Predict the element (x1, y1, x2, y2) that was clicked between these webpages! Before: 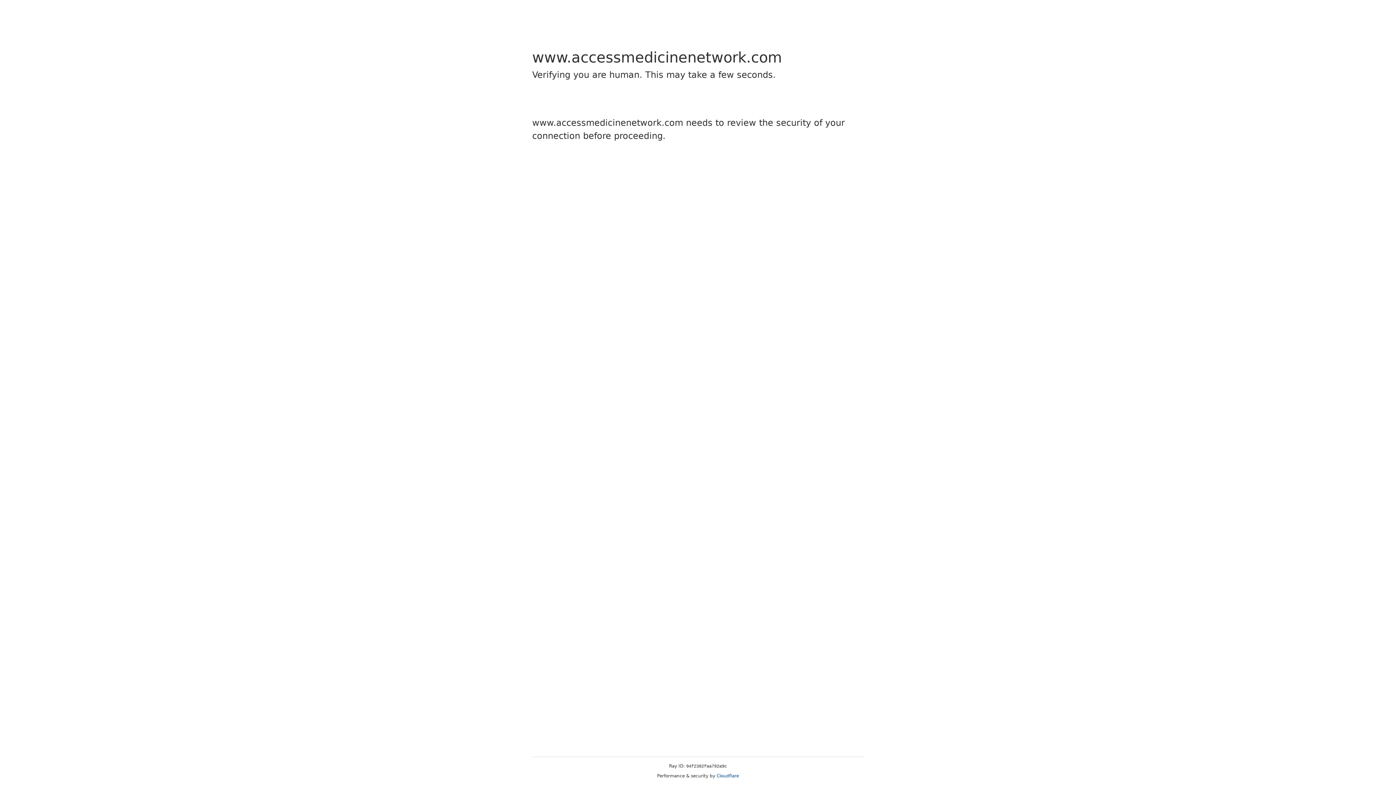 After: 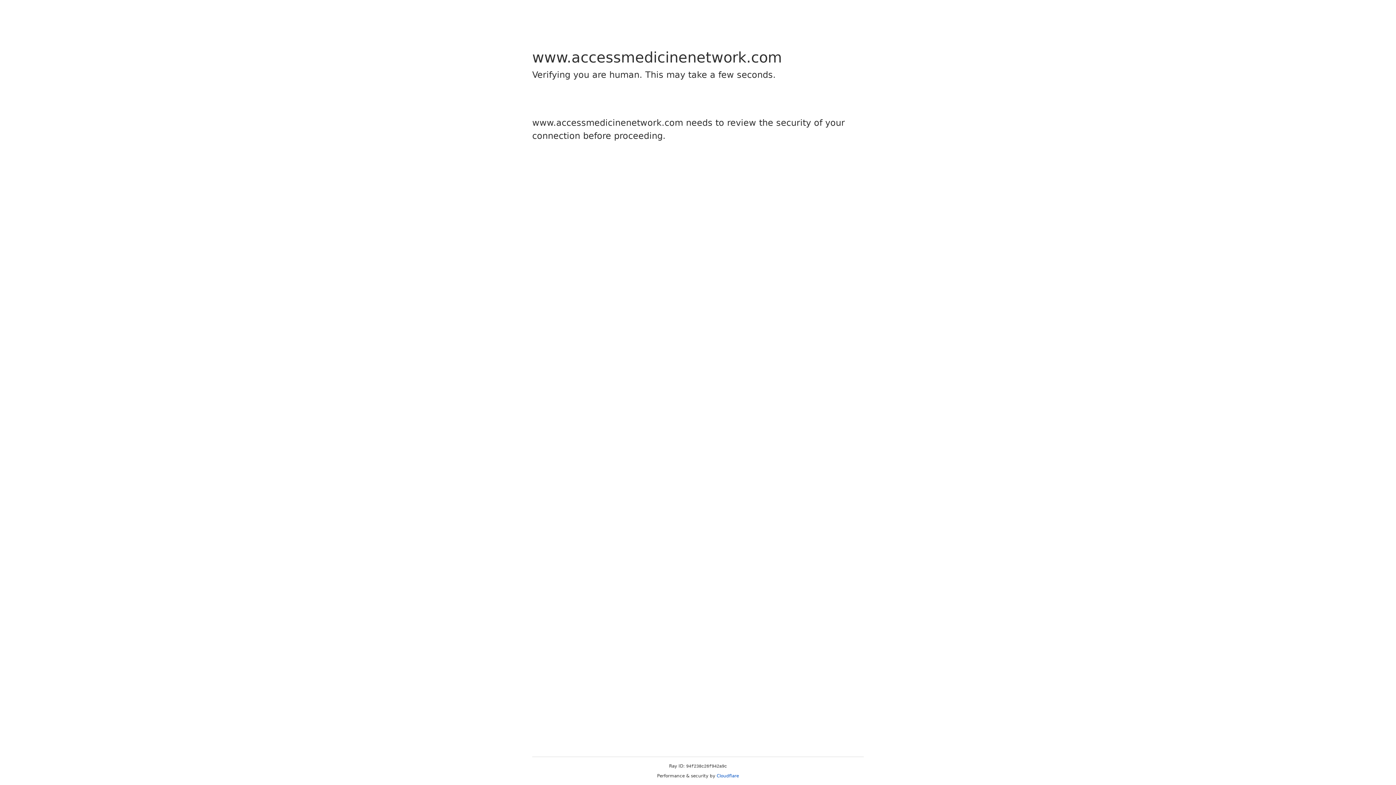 Action: label: Cloudflare bbox: (716, 773, 739, 778)